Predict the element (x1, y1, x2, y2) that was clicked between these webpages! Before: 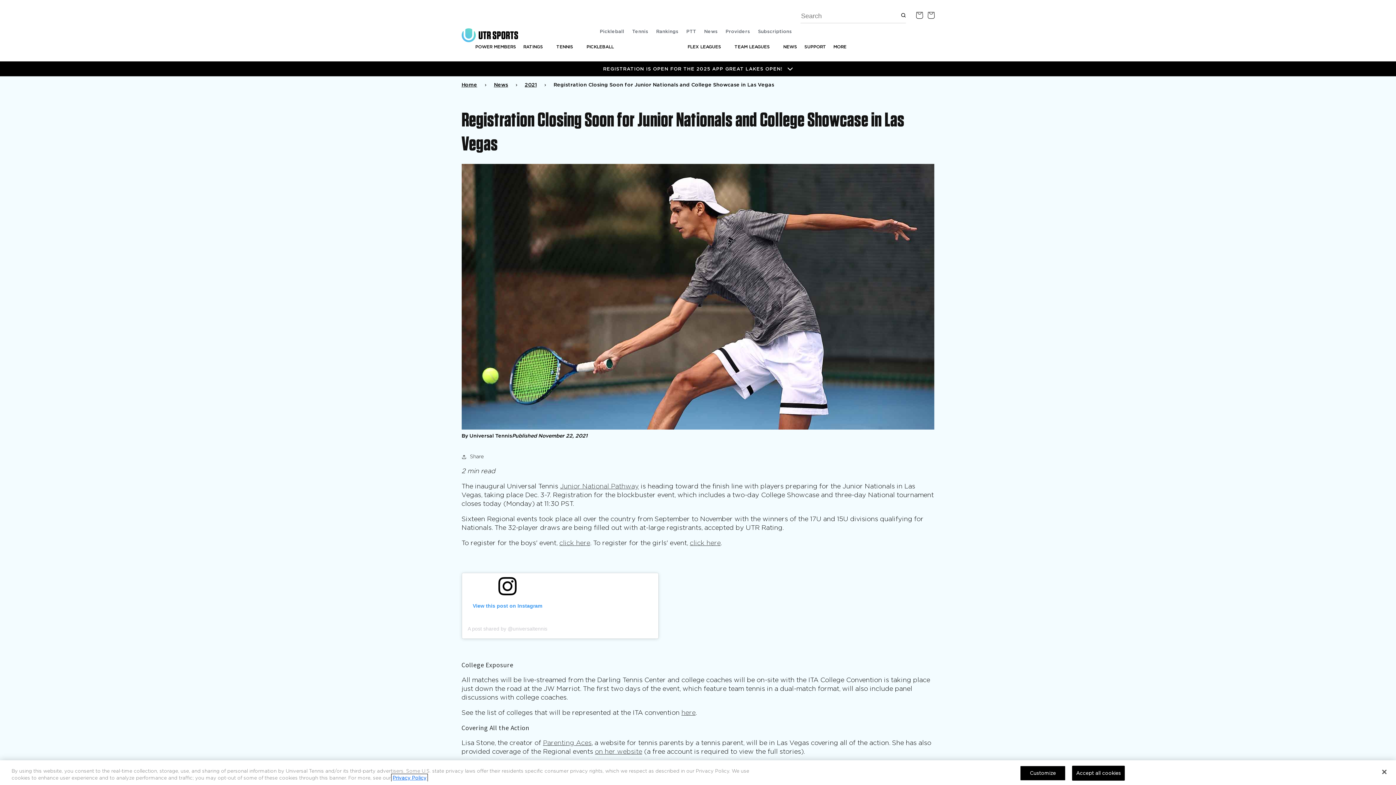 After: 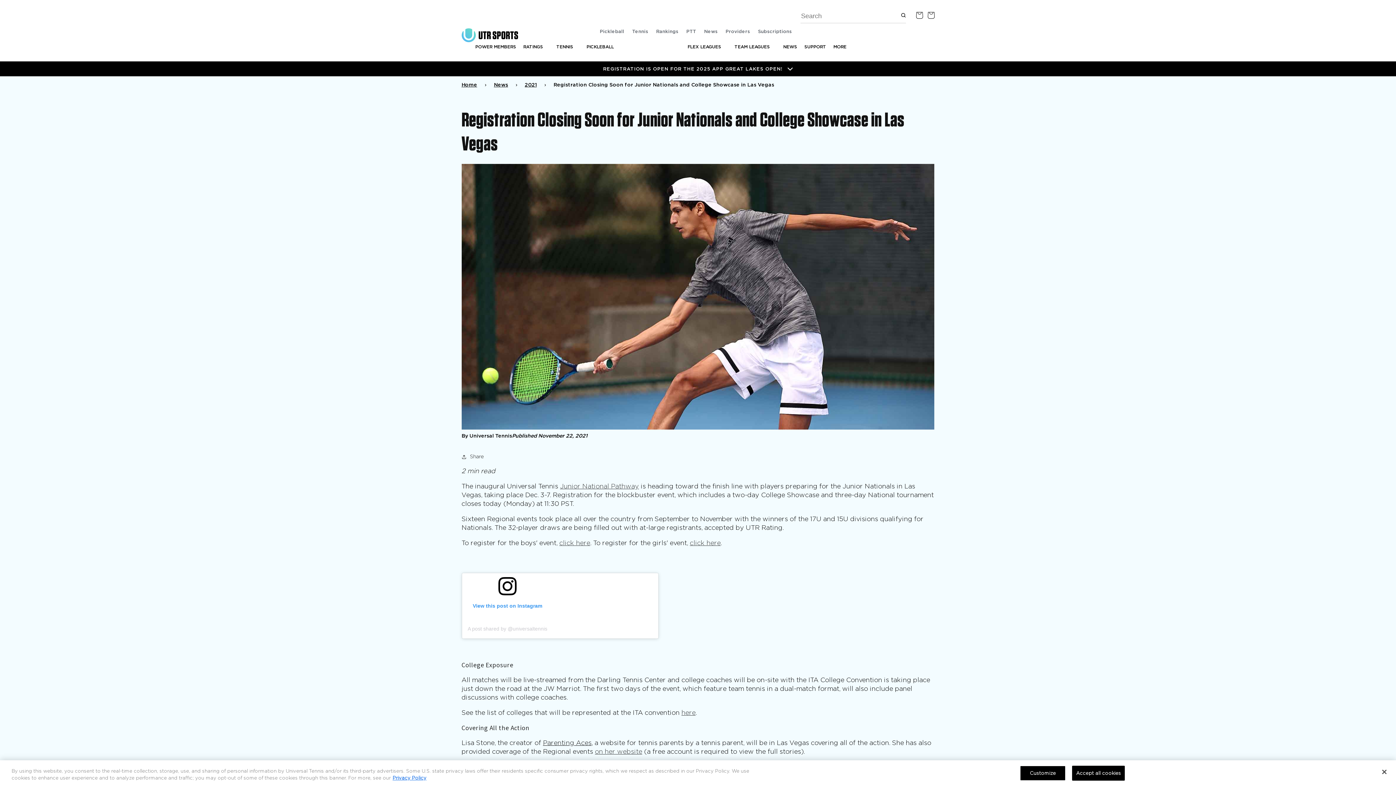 Action: label: Parenting Aces bbox: (543, 739, 591, 747)